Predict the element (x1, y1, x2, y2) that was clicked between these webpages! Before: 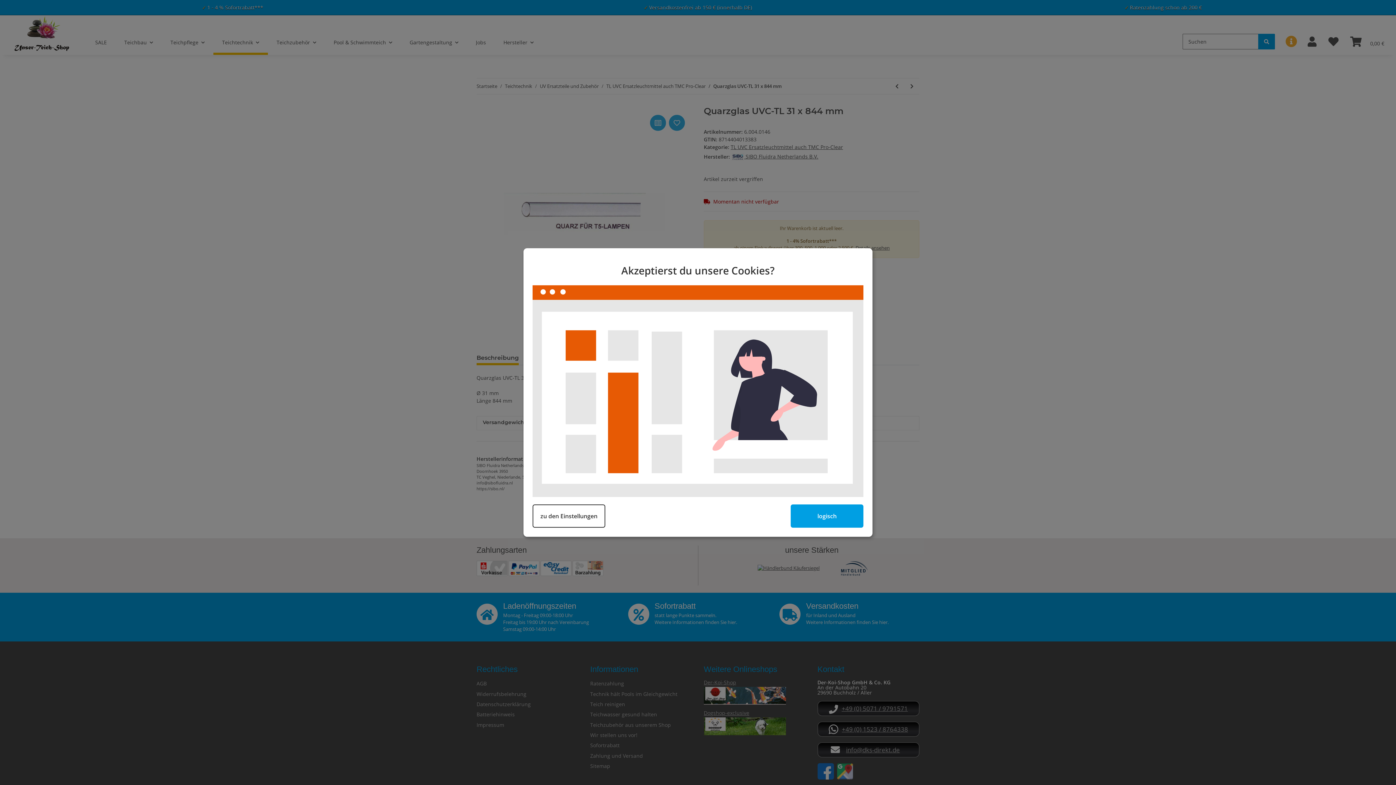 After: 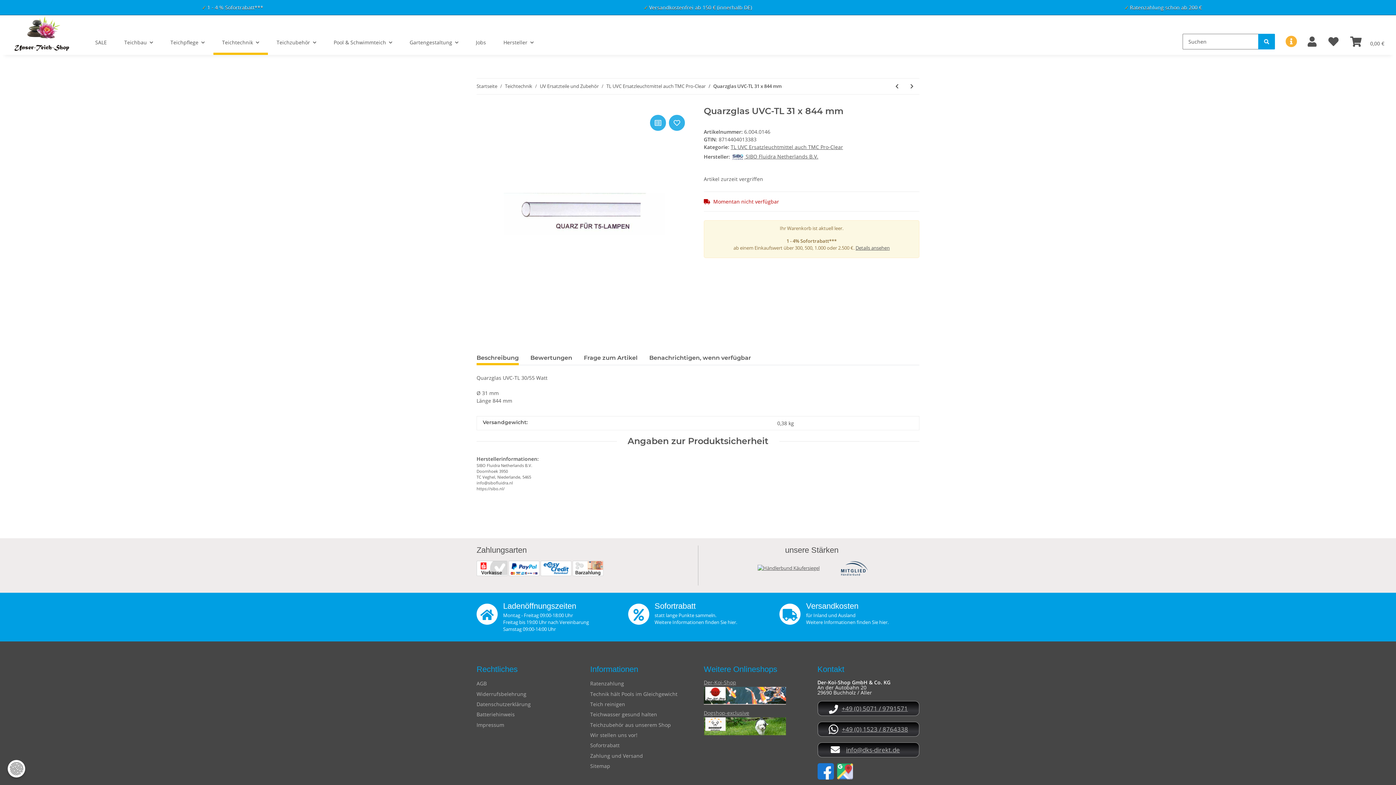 Action: bbox: (790, 504, 863, 527) label: logisch